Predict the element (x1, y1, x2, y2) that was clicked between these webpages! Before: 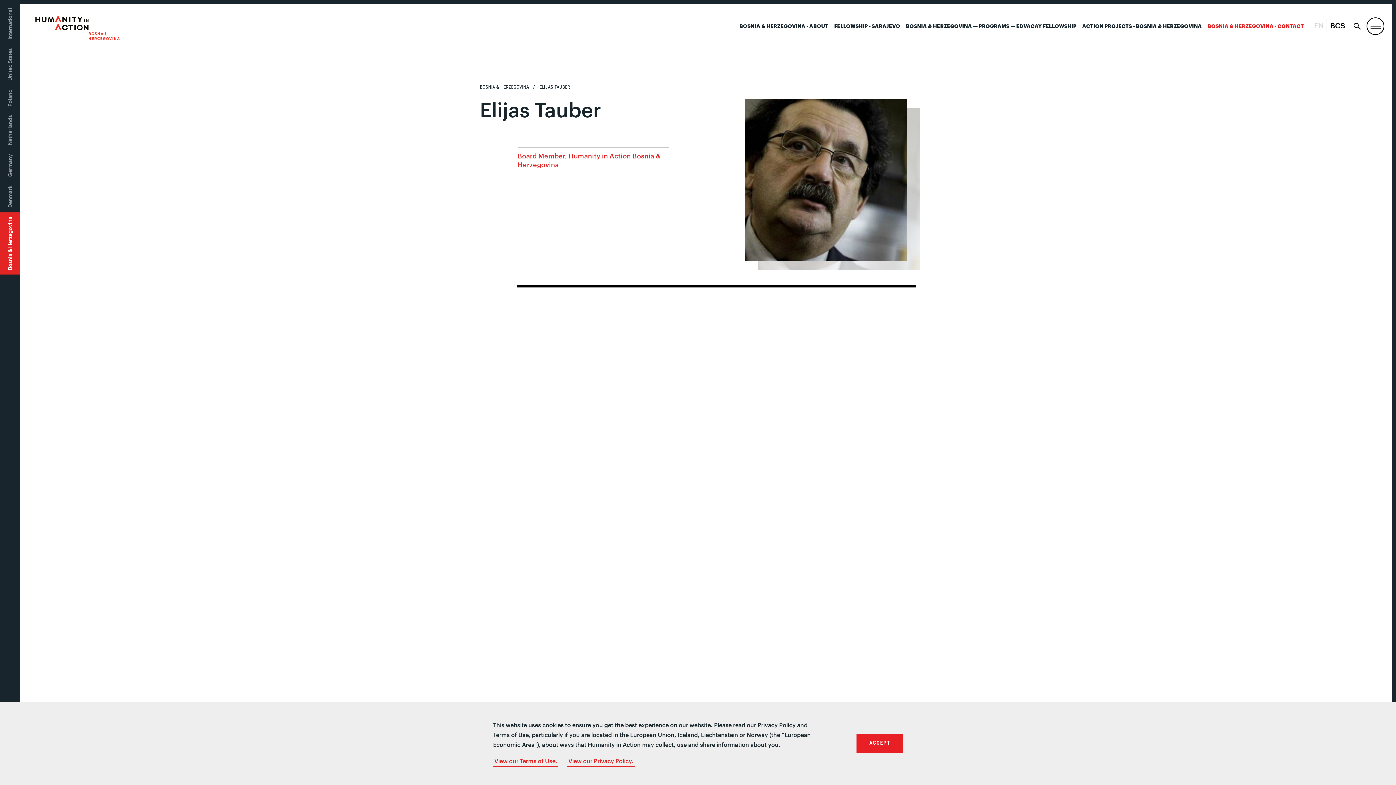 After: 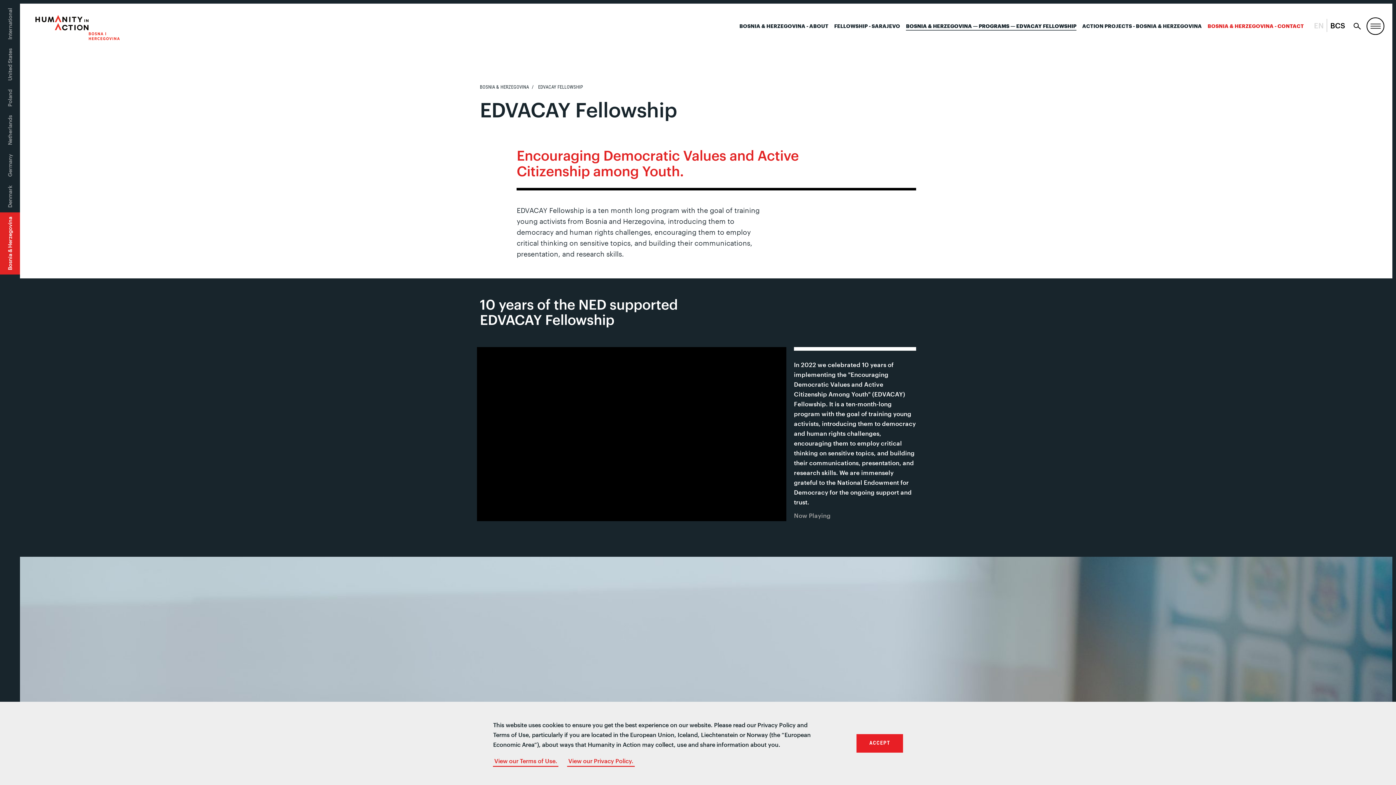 Action: label: BOSNIA & HERZEGOVINA — PROGRAMS — EDVACAY FELLOWSHIP bbox: (906, 22, 1076, 30)